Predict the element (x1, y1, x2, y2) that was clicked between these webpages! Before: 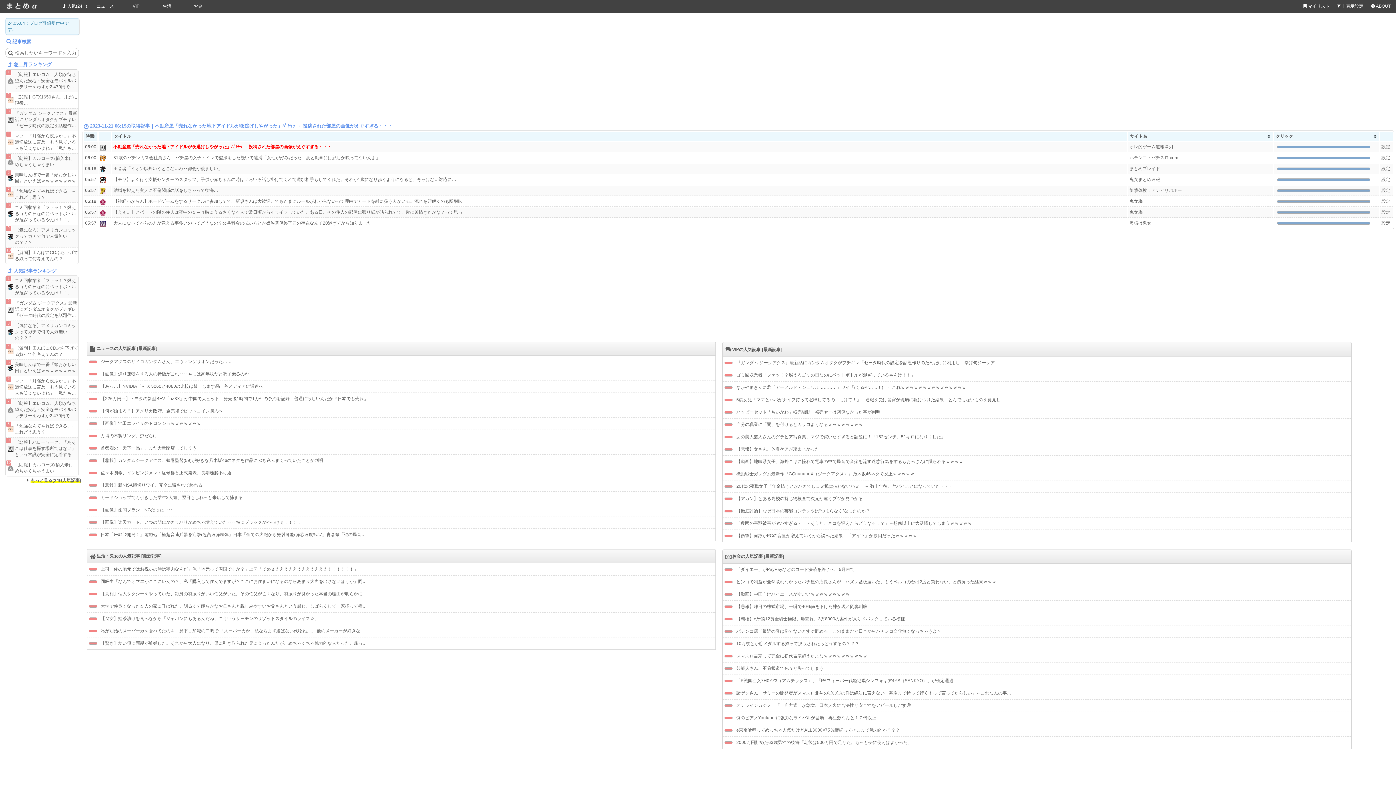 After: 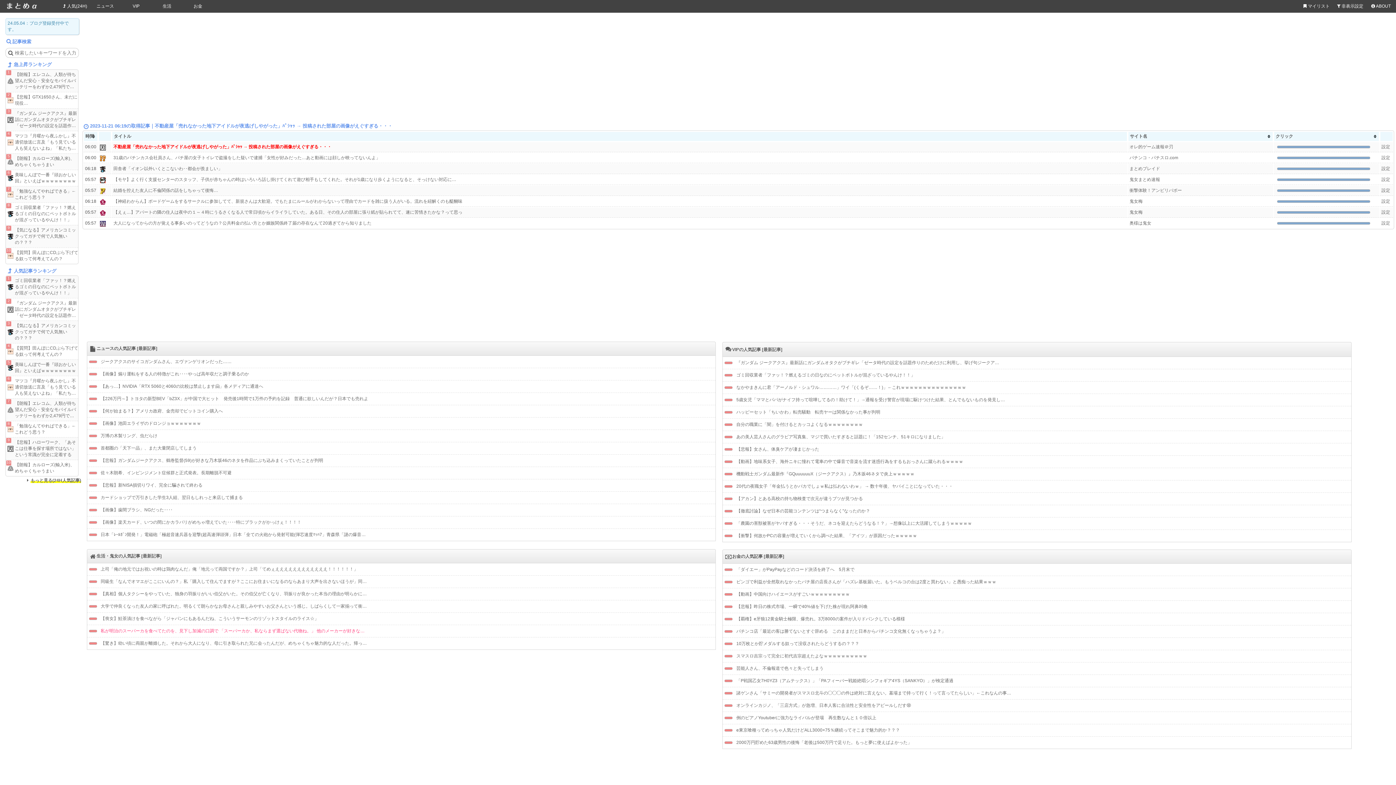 Action: bbox: (97, 626, 672, 636) label: 私が明治のスーパーカを食べてたのを、見下し加減の口調で 「スーパーカか、私ならまず選ばない代物ね。」 他のメーカーが好きな…